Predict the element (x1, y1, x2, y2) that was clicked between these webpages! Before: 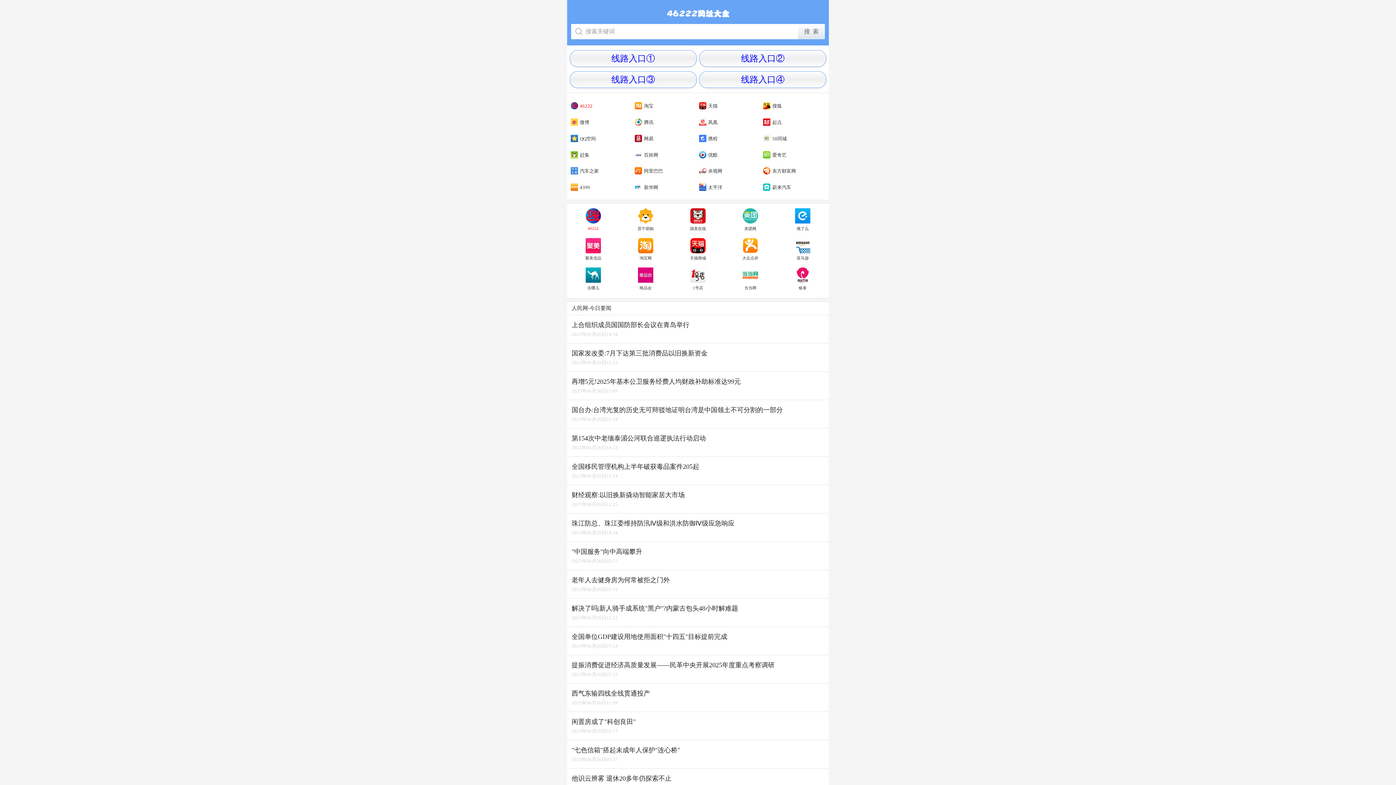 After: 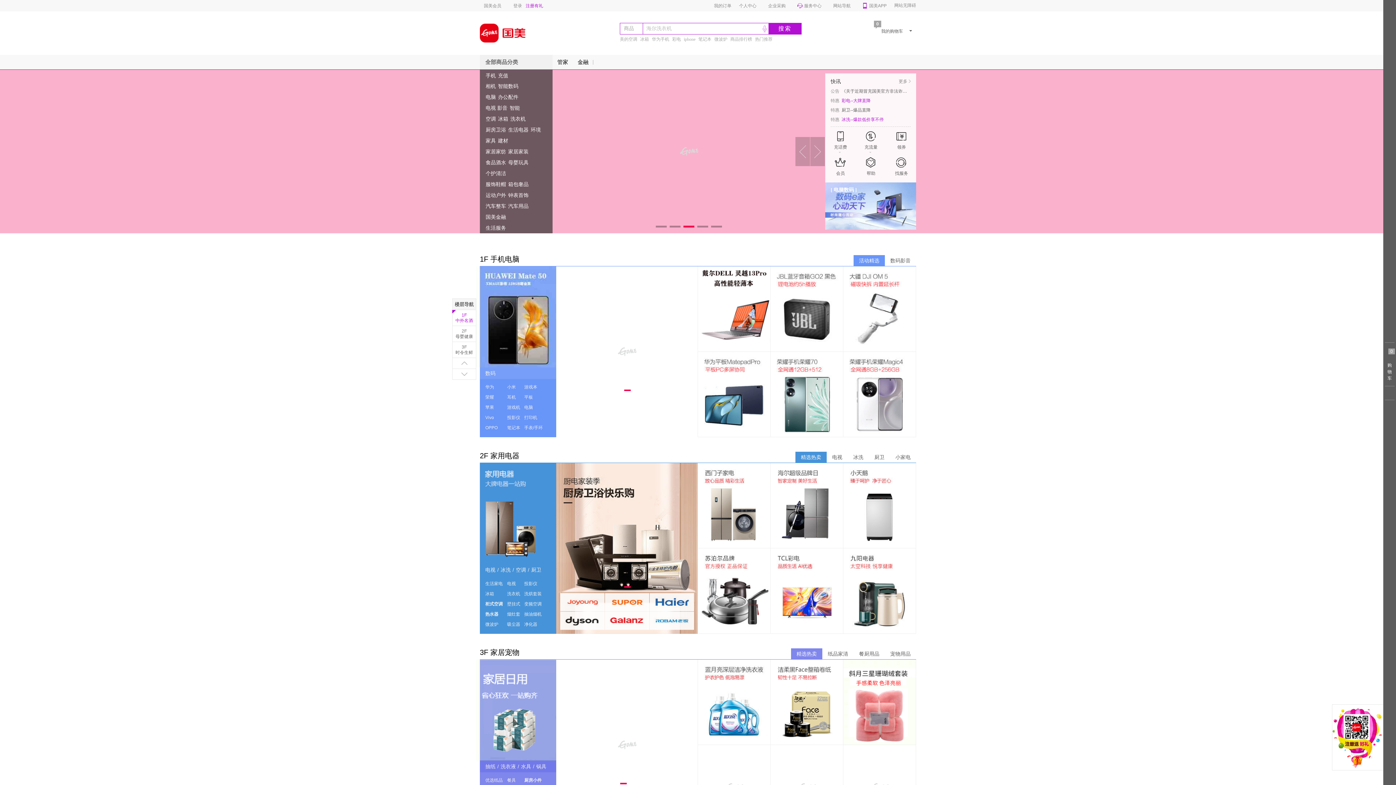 Action: label: 国美在线 bbox: (672, 205, 724, 235)